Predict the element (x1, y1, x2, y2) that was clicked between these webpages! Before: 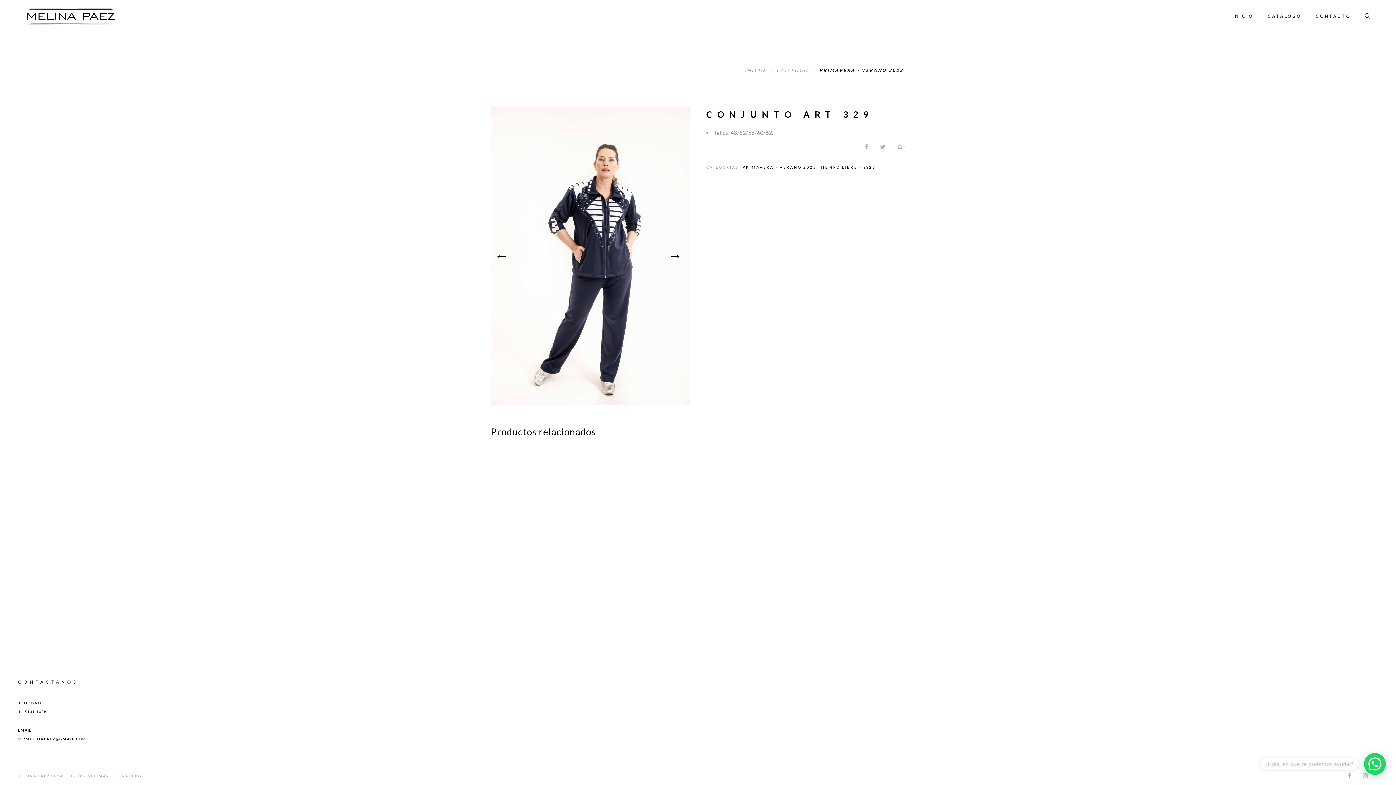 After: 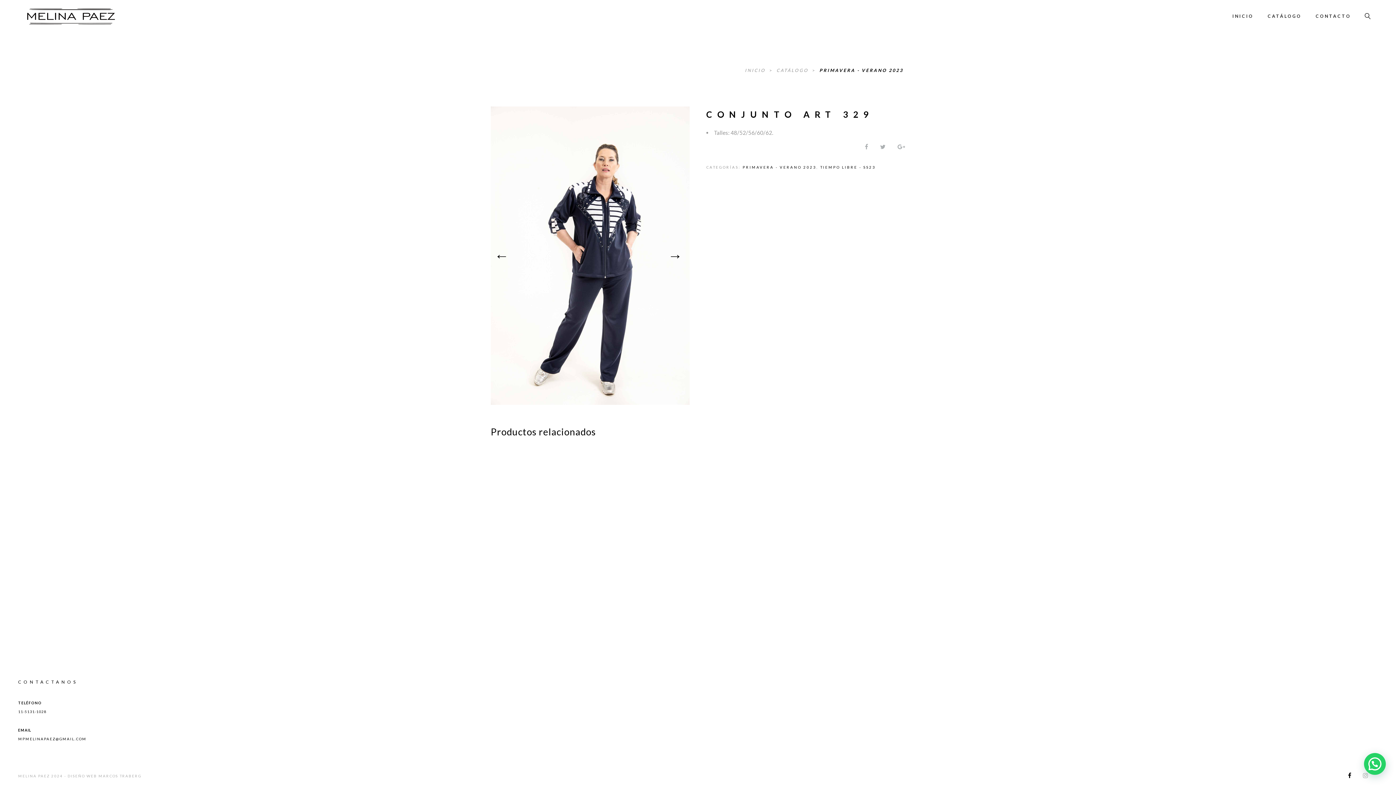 Action: label:   bbox: (1348, 772, 1354, 779)